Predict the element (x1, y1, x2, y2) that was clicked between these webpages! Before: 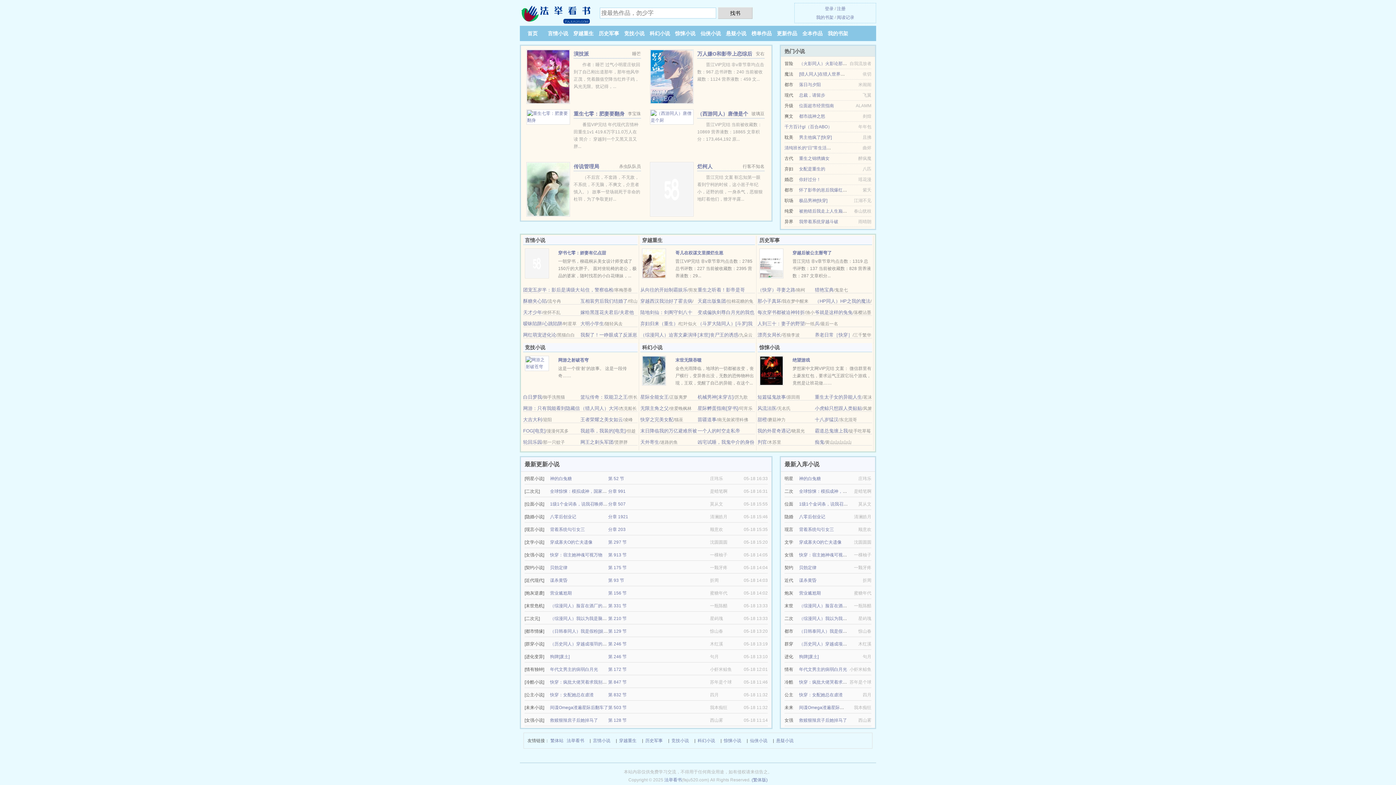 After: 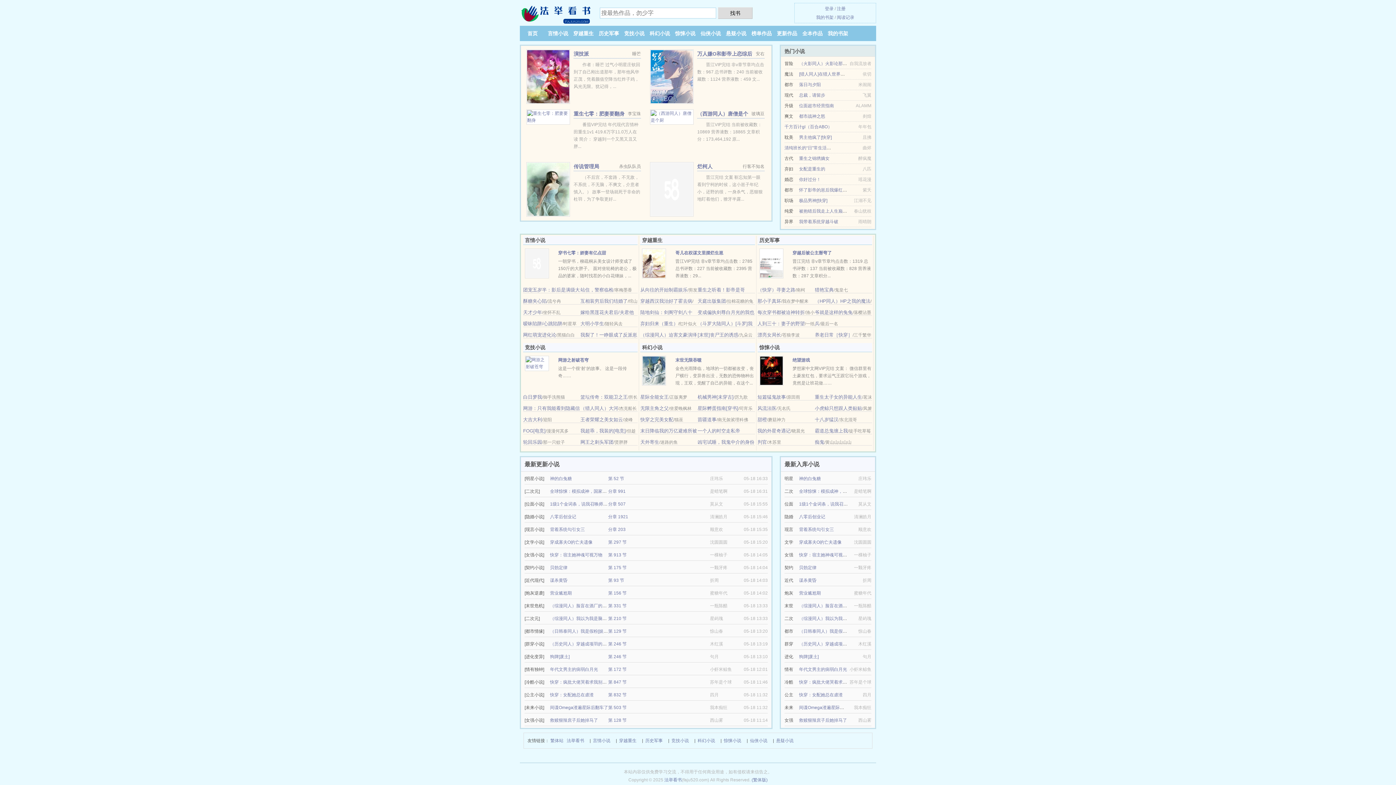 Action: bbox: (799, 629, 862, 634) label: （日韩泰同人）我是假粉[娱乐圈]